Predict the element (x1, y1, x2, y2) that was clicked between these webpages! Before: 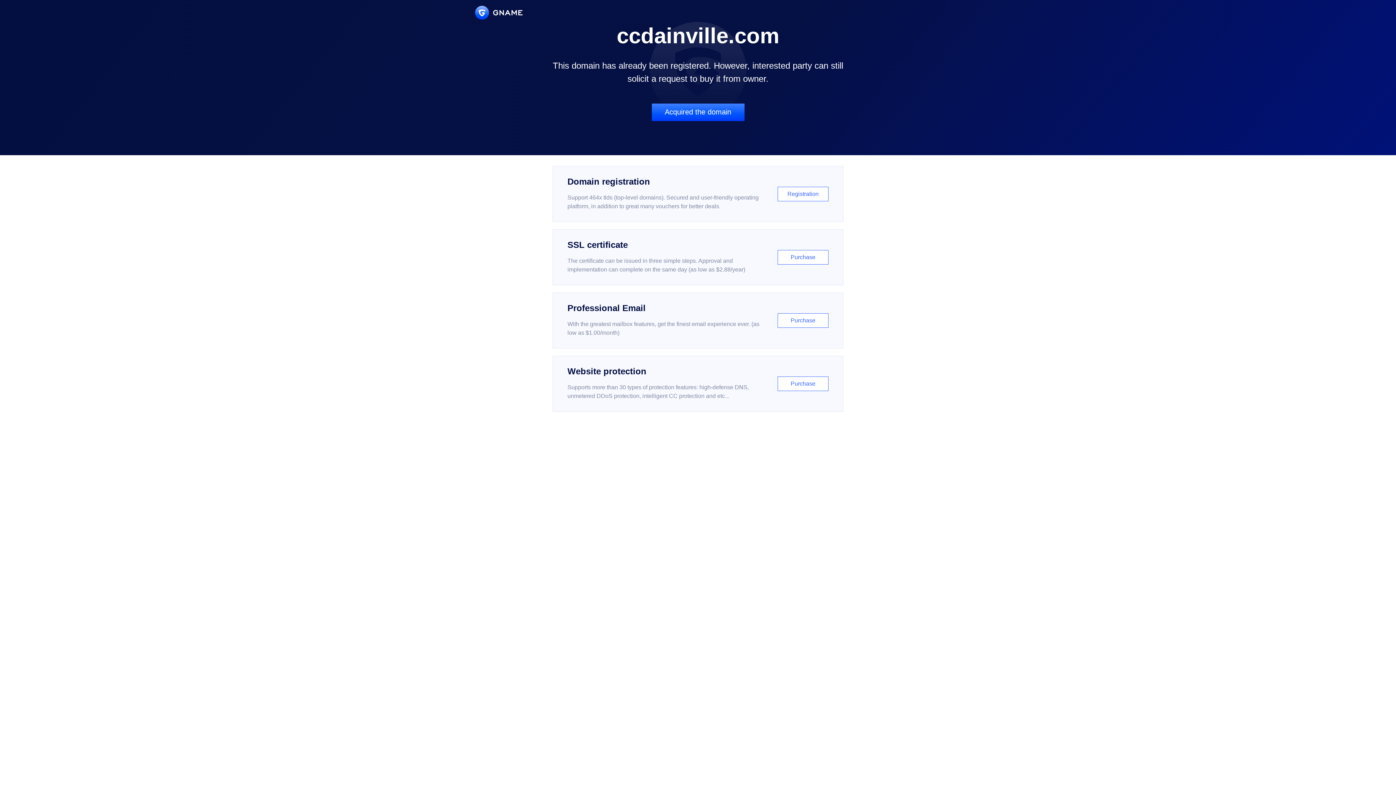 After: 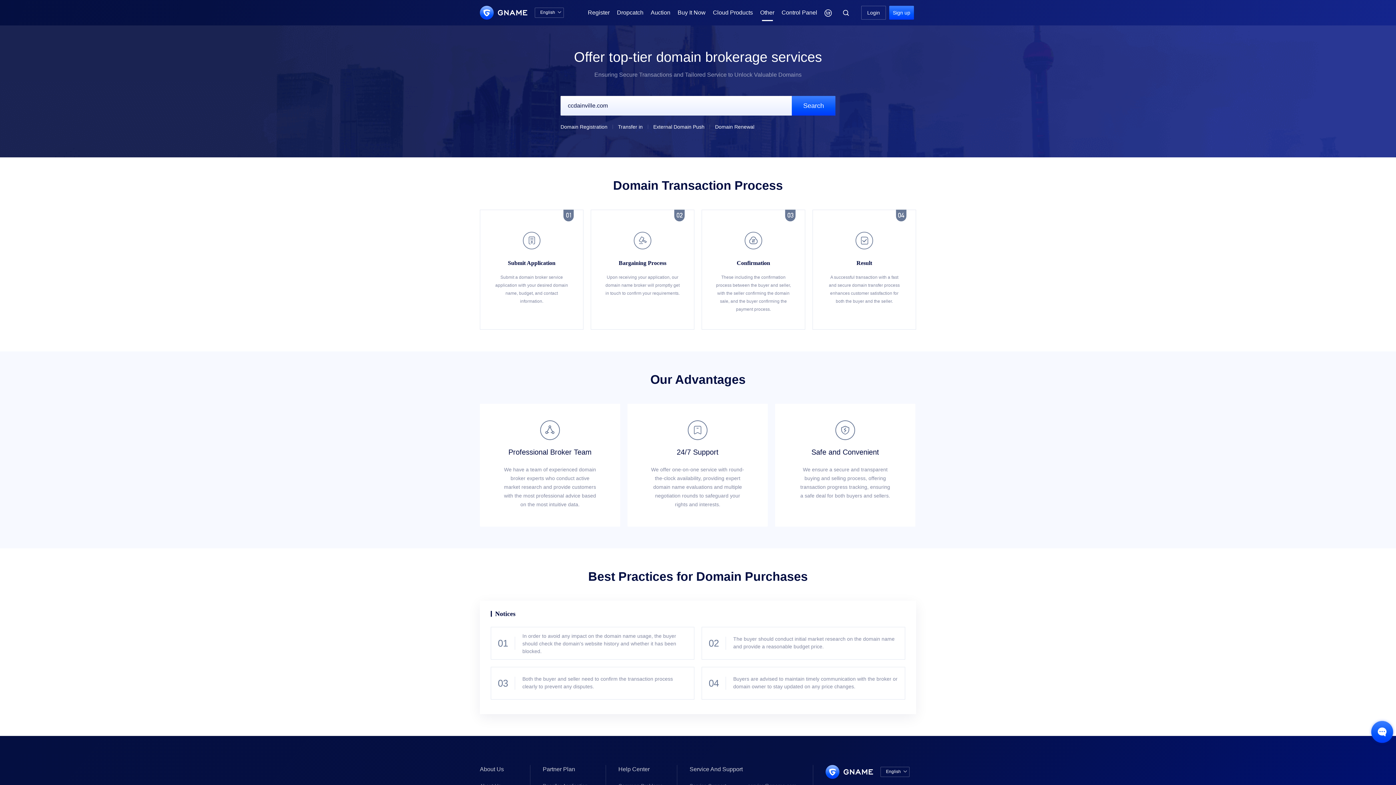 Action: label: Acquired the domain bbox: (651, 103, 744, 121)